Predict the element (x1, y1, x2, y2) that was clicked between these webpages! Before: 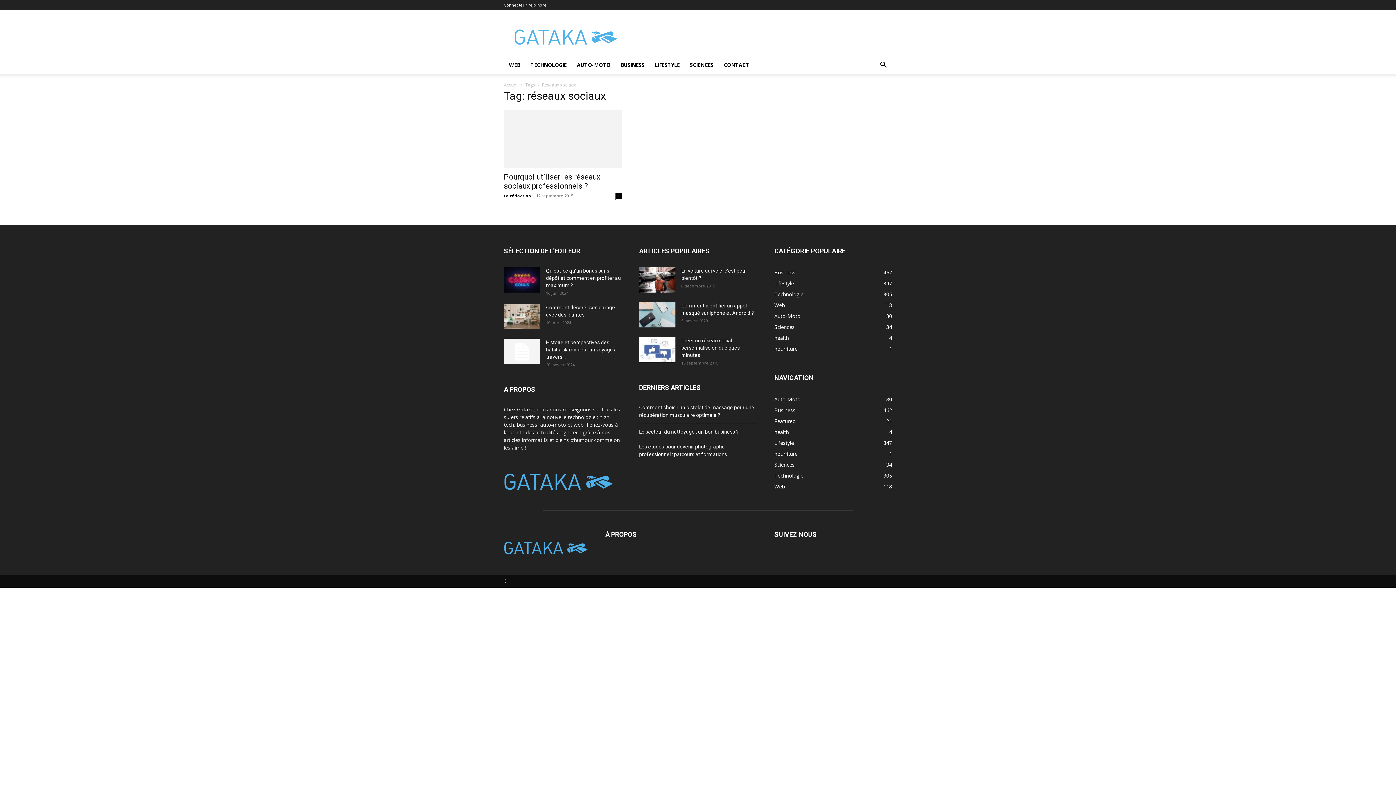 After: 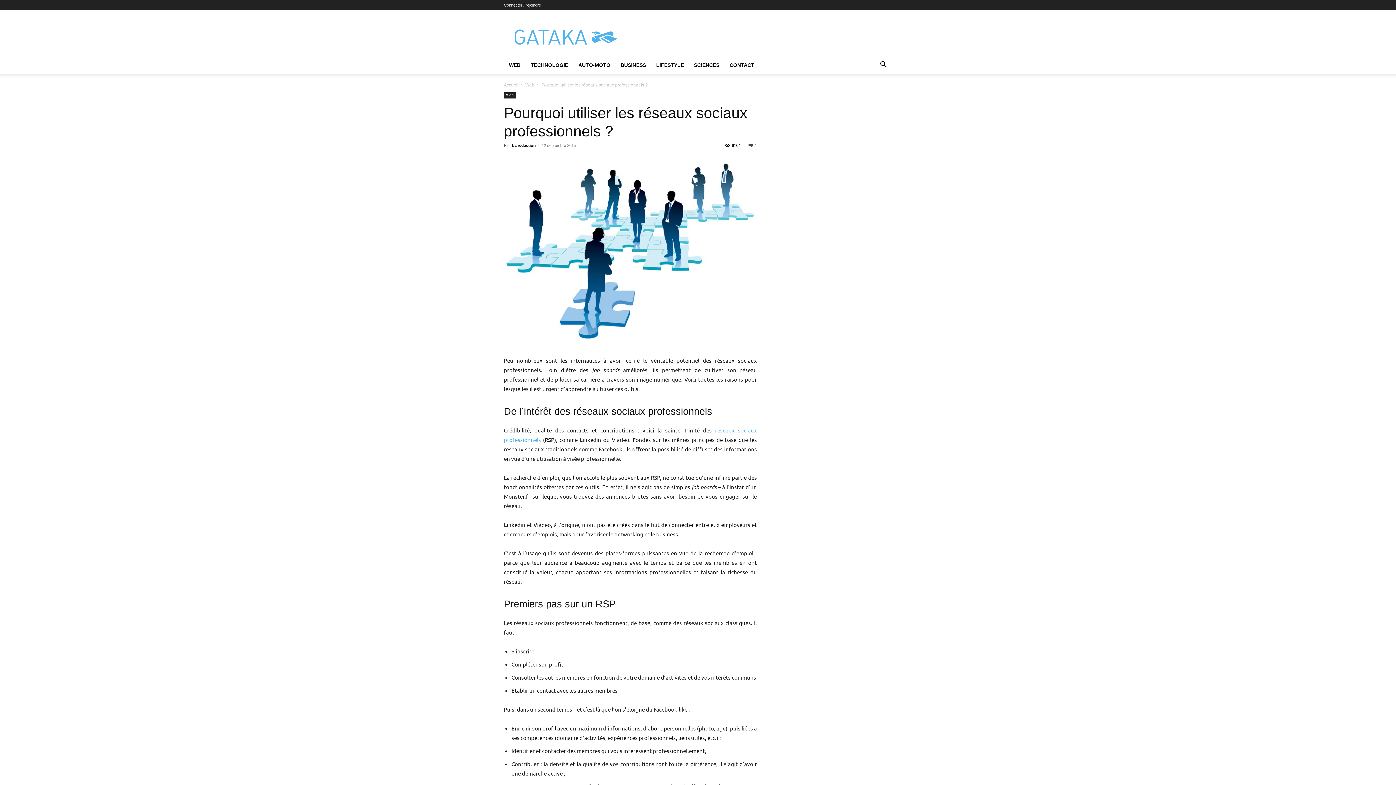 Action: bbox: (504, 109, 621, 168)